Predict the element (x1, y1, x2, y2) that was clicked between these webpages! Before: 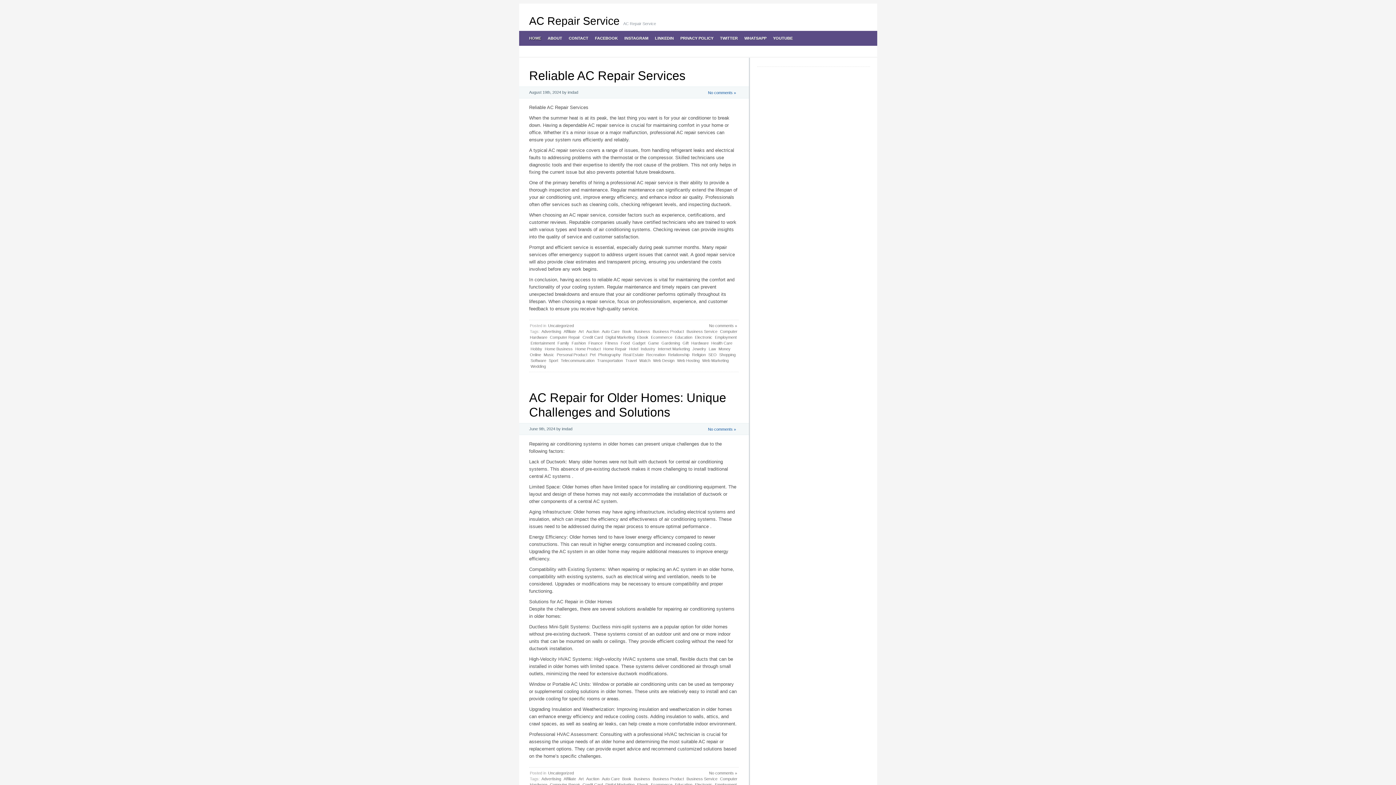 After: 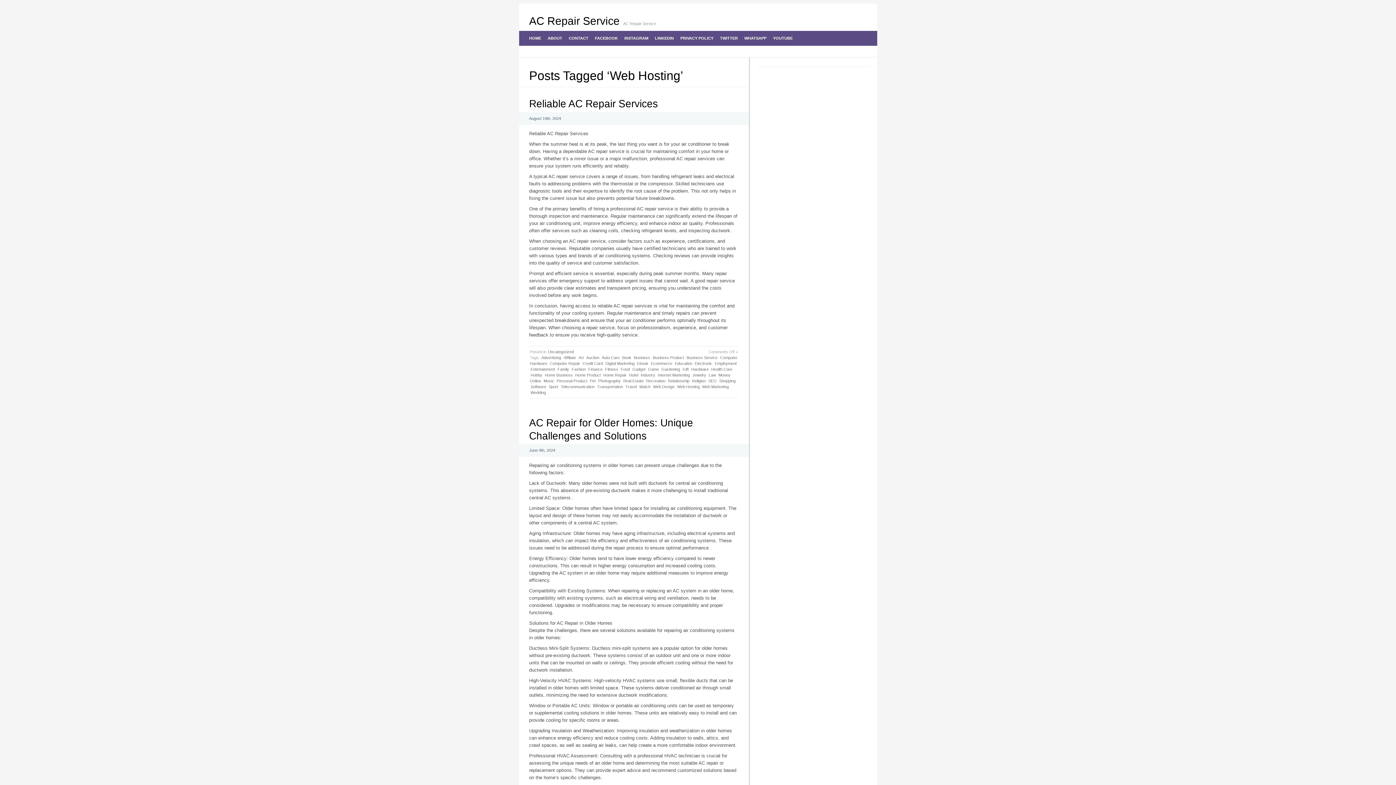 Action: bbox: (676, 357, 700, 363) label: Web Hosting